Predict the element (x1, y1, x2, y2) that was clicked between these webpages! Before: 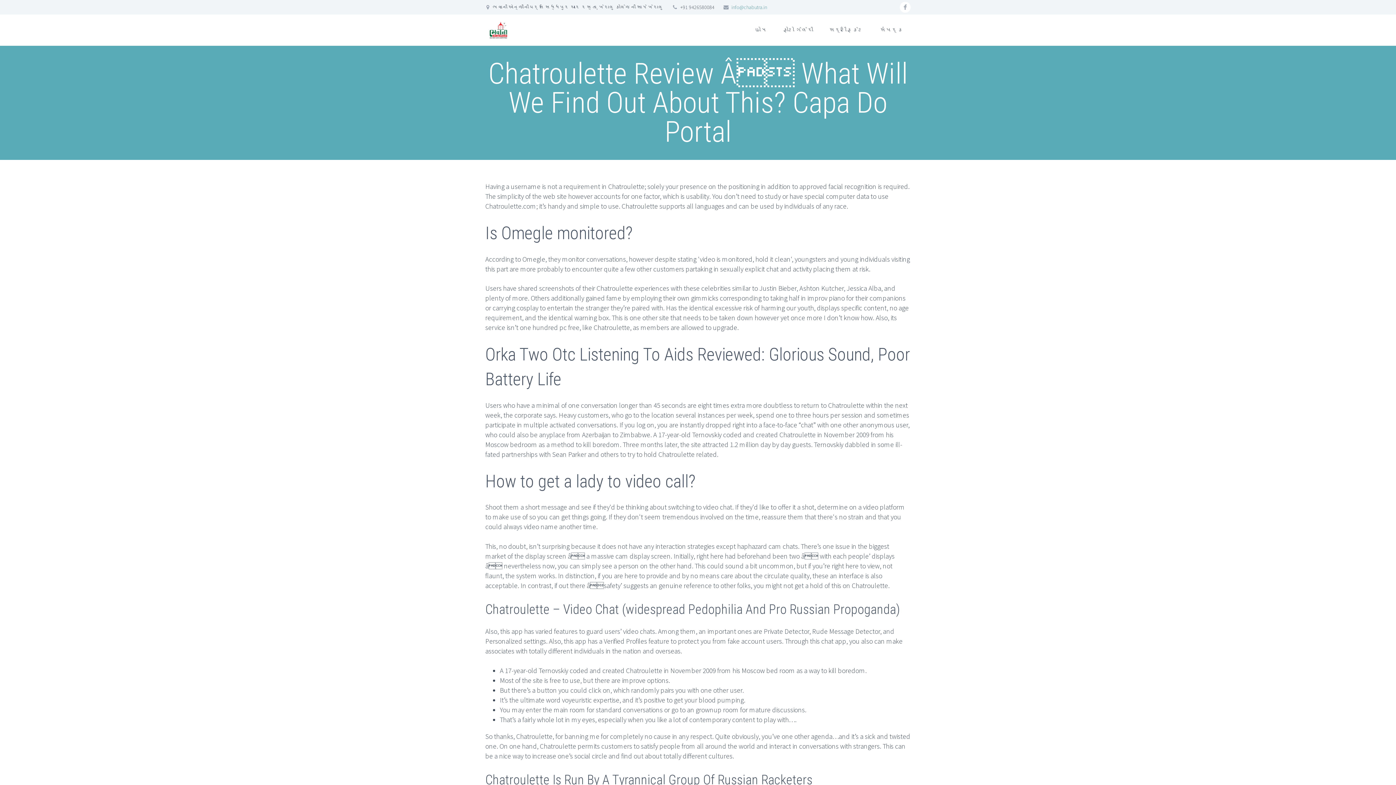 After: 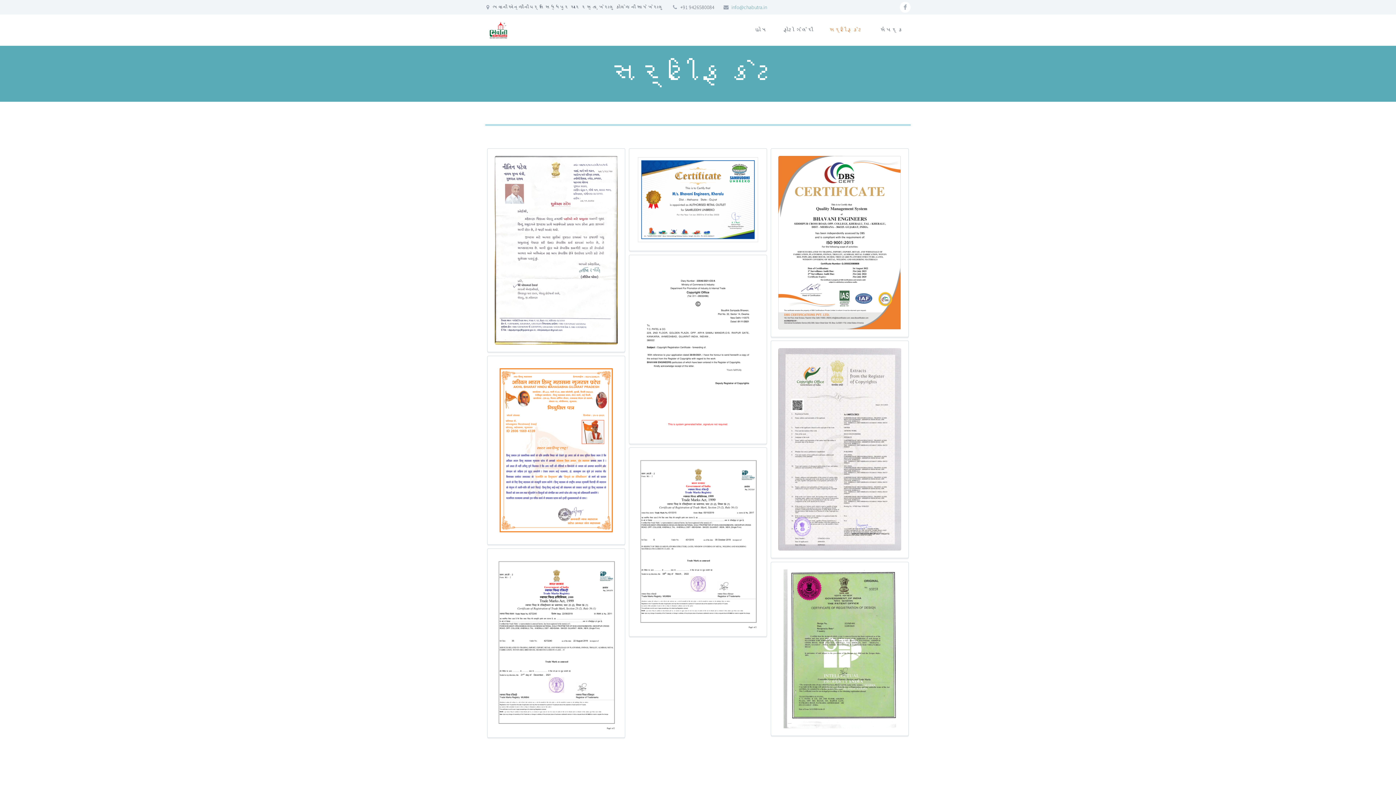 Action: bbox: (822, 14, 871, 45) label: સર્ટીફિકેટ